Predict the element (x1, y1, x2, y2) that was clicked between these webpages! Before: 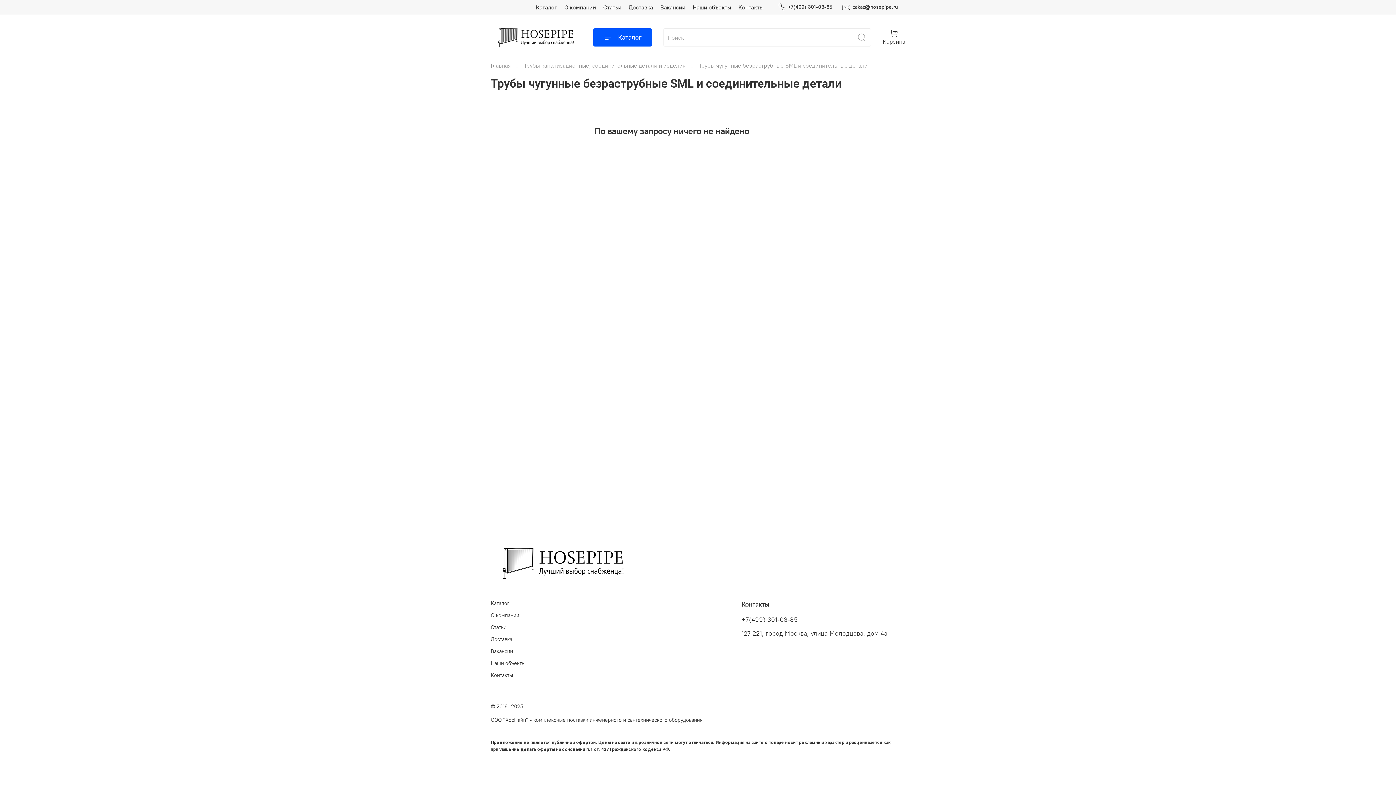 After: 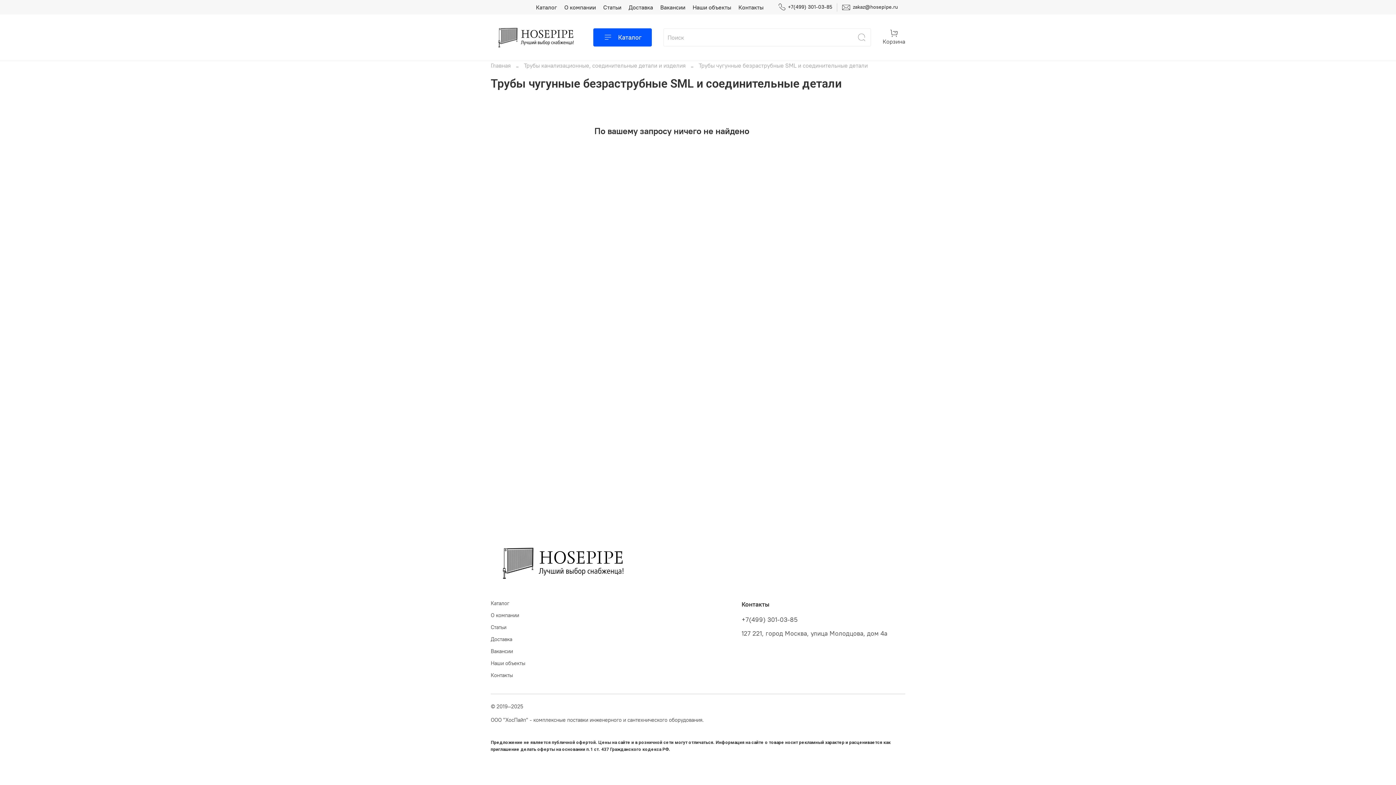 Action: label:  zakaz@hosepipe.ru bbox: (842, 3, 898, 11)